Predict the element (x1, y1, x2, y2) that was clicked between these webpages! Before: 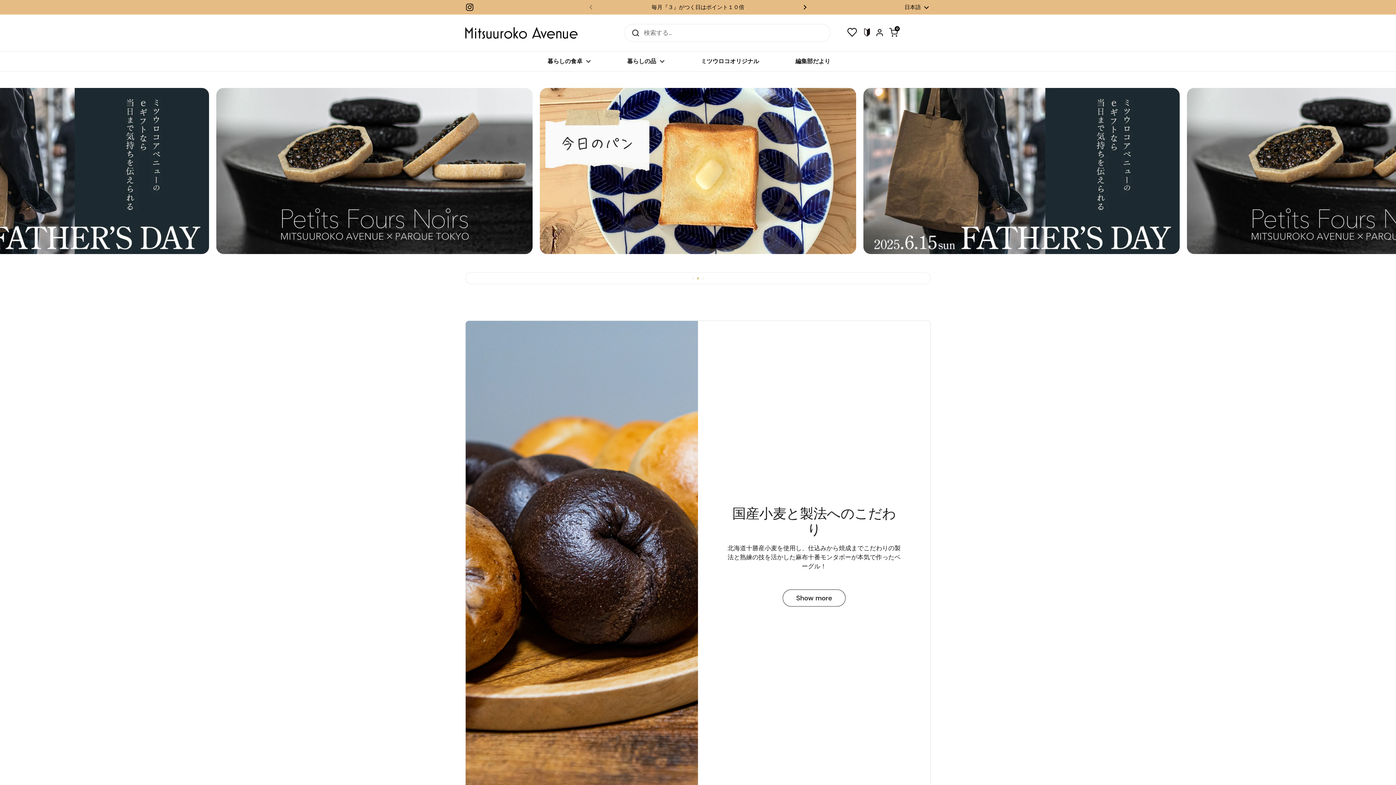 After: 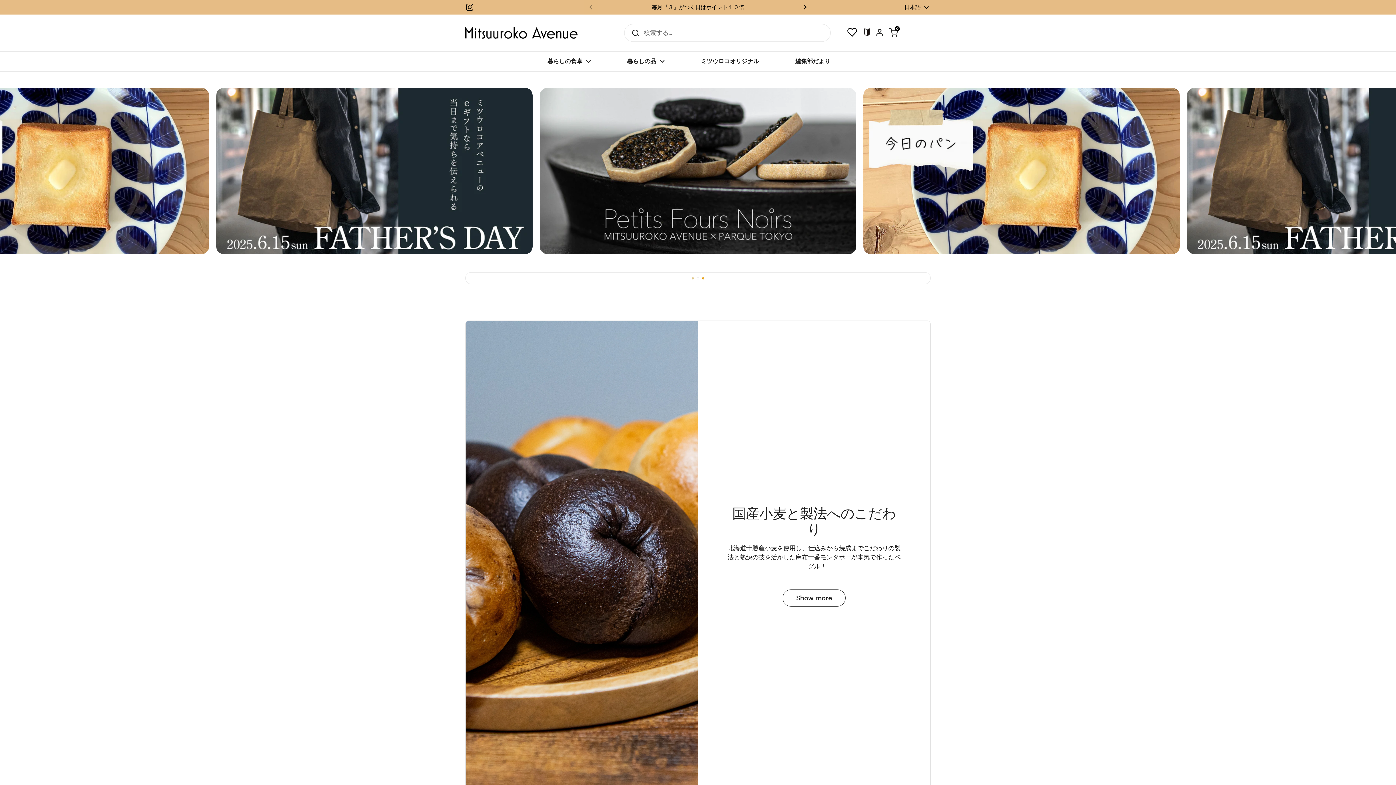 Action: label: Go to slide 3 bbox: (702, 277, 704, 279)